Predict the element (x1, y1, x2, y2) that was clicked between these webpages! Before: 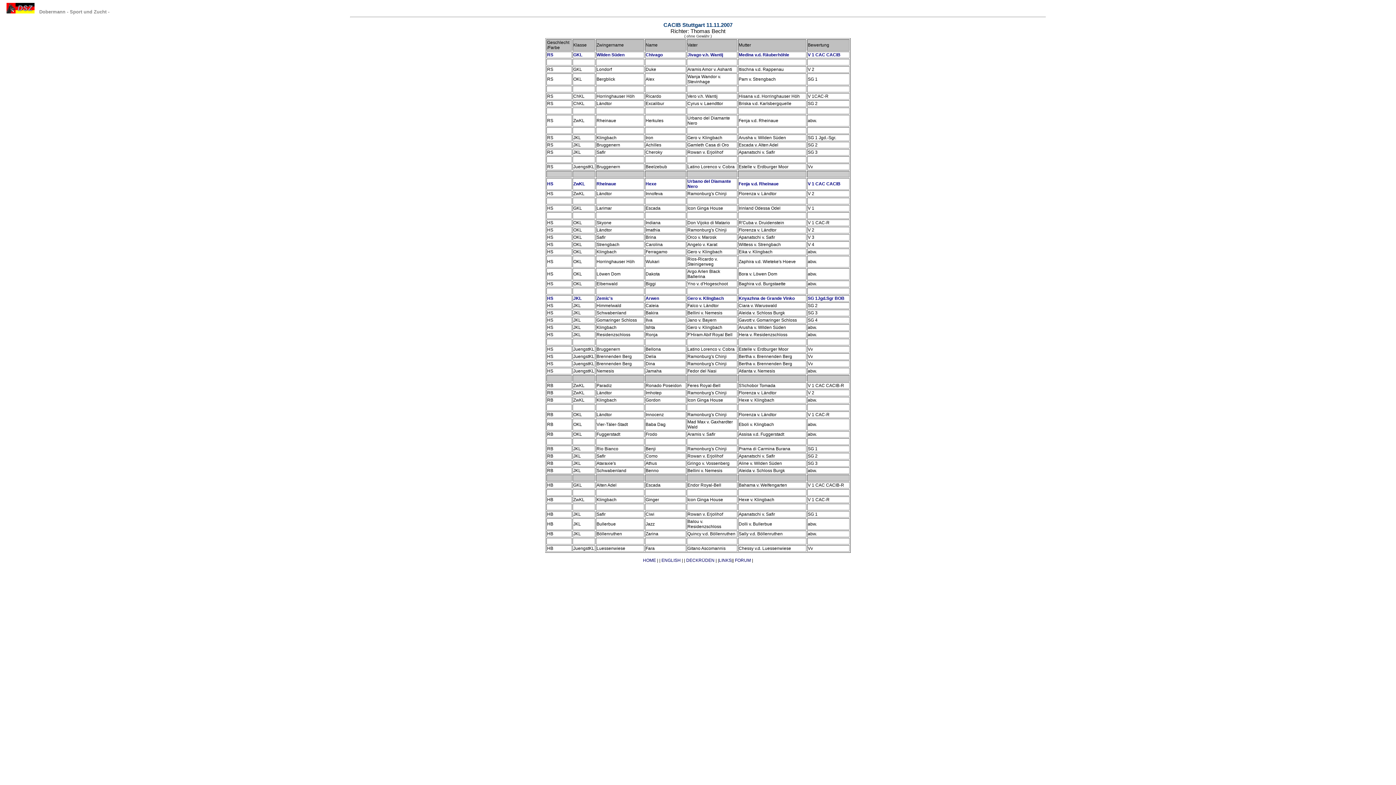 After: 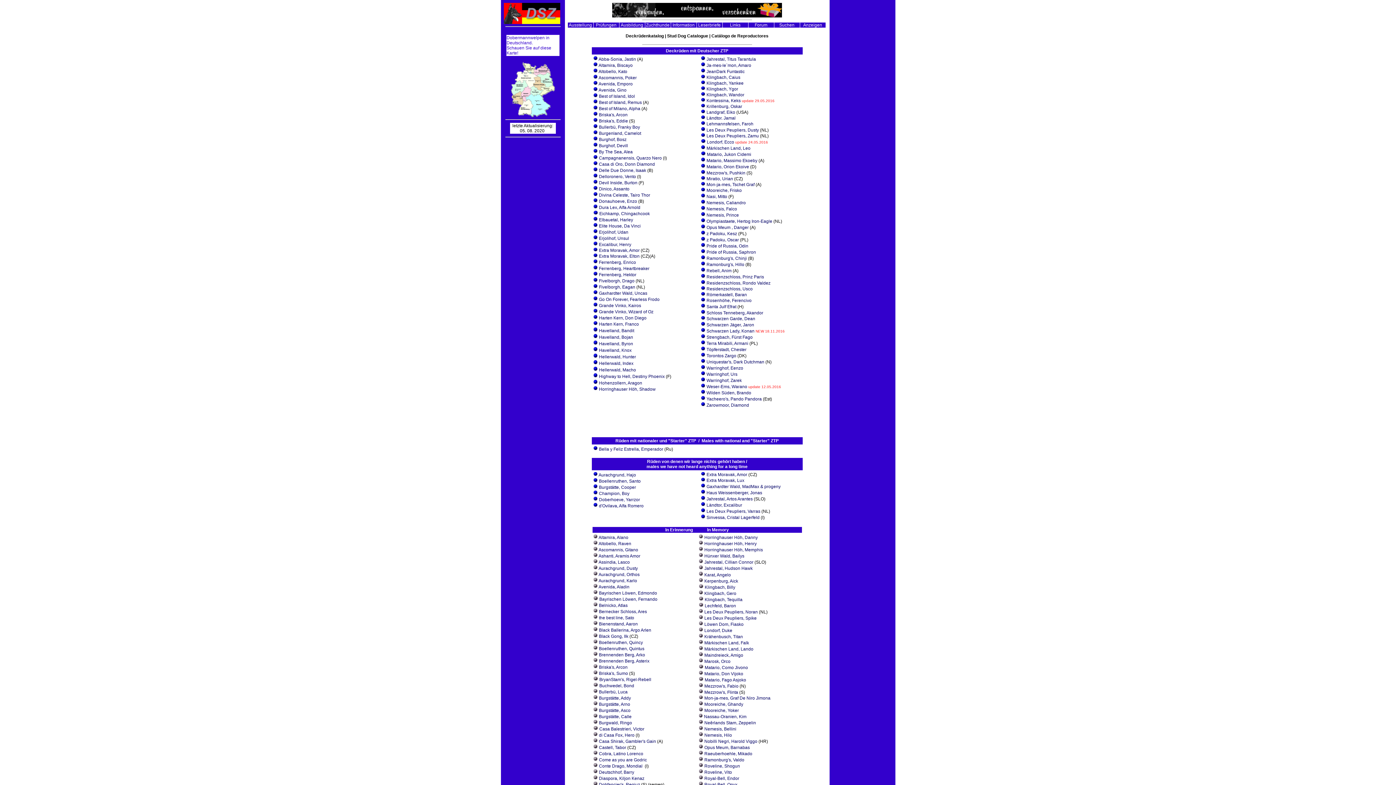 Action: label: DECKRÜDEN bbox: (686, 558, 714, 563)